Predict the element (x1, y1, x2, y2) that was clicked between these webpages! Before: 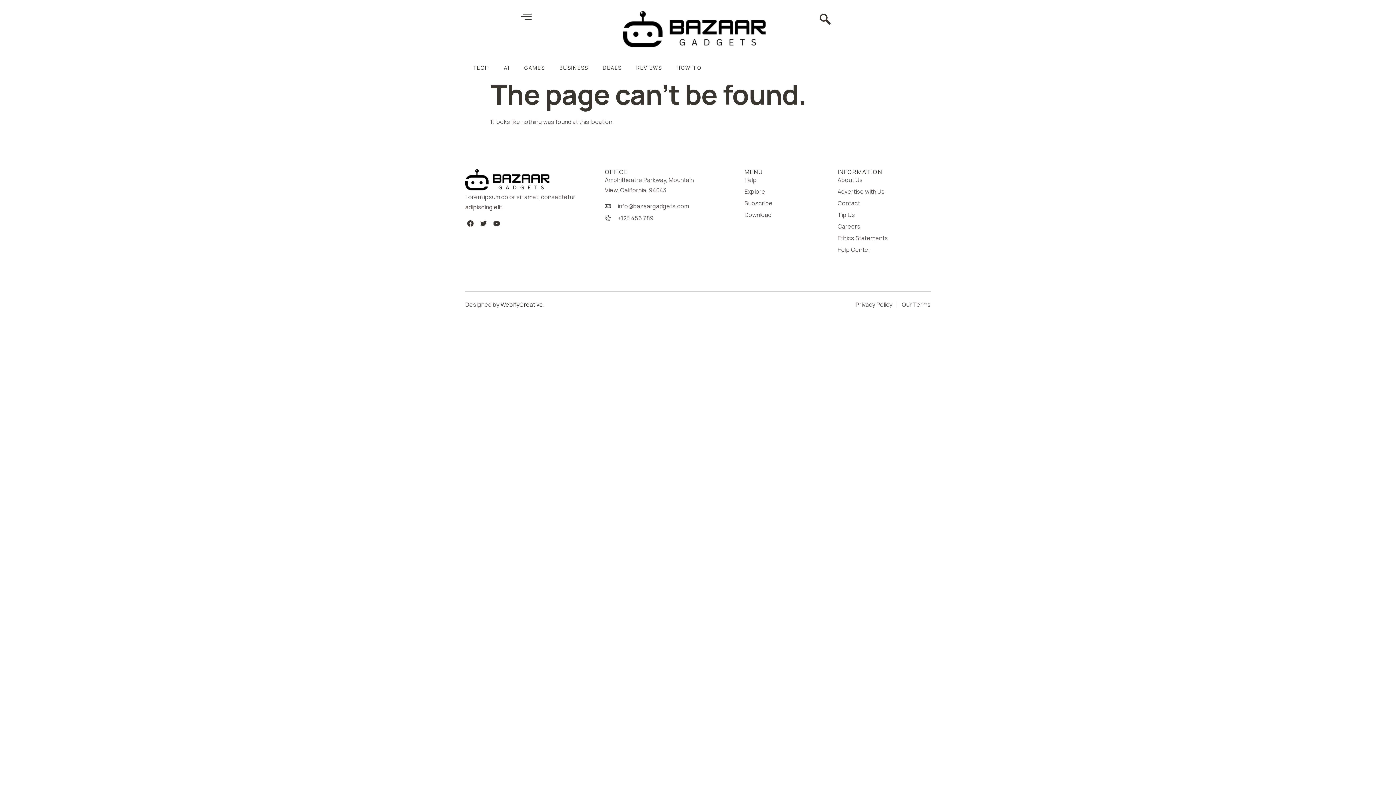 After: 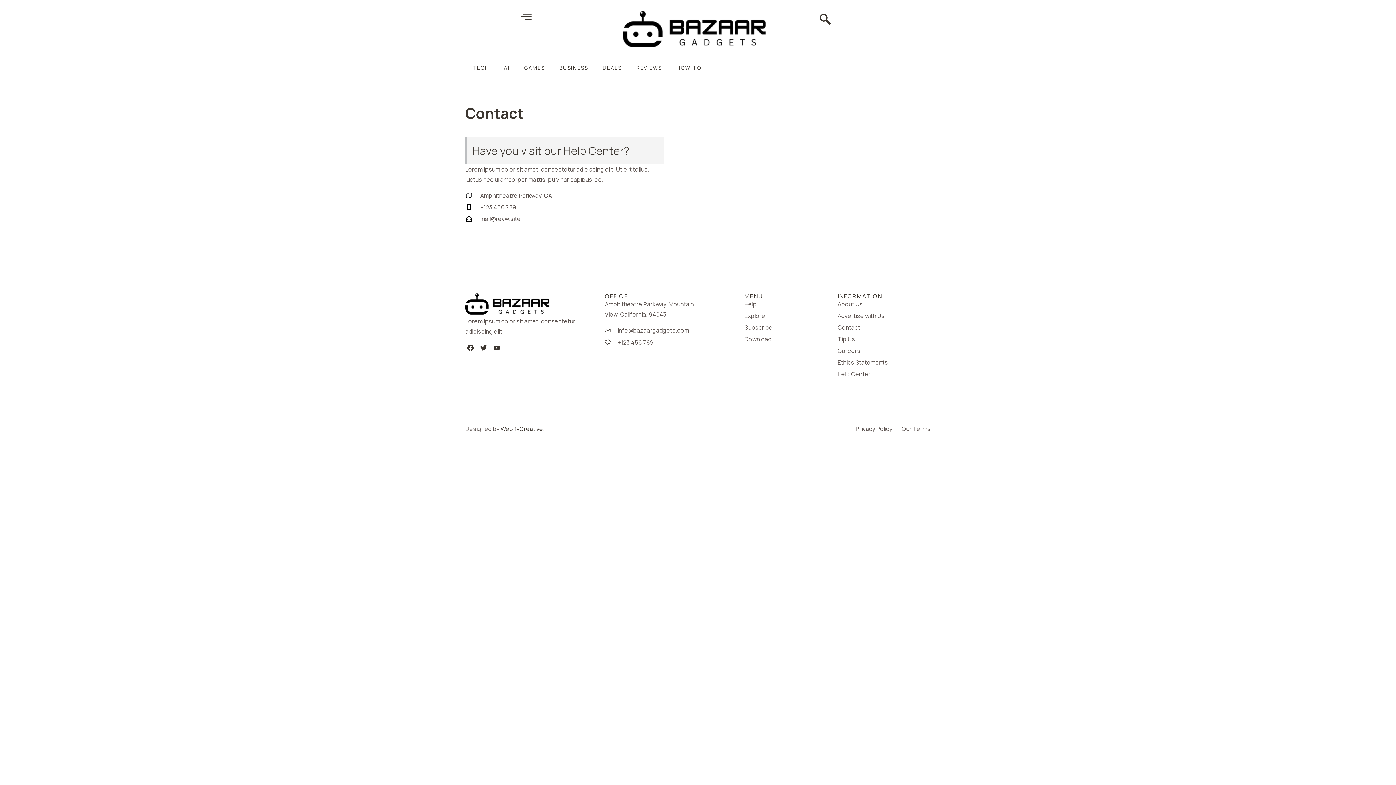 Action: label: Contact bbox: (837, 198, 901, 208)